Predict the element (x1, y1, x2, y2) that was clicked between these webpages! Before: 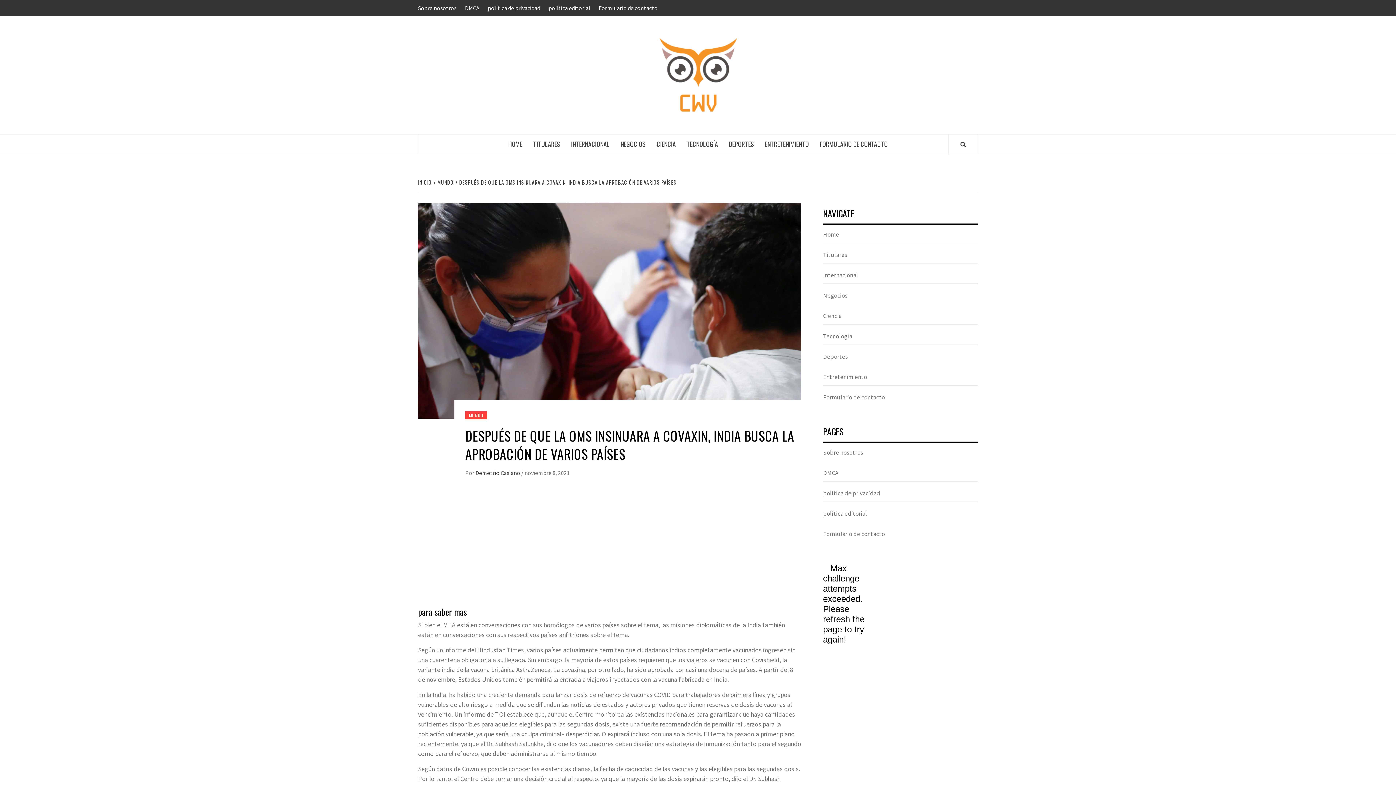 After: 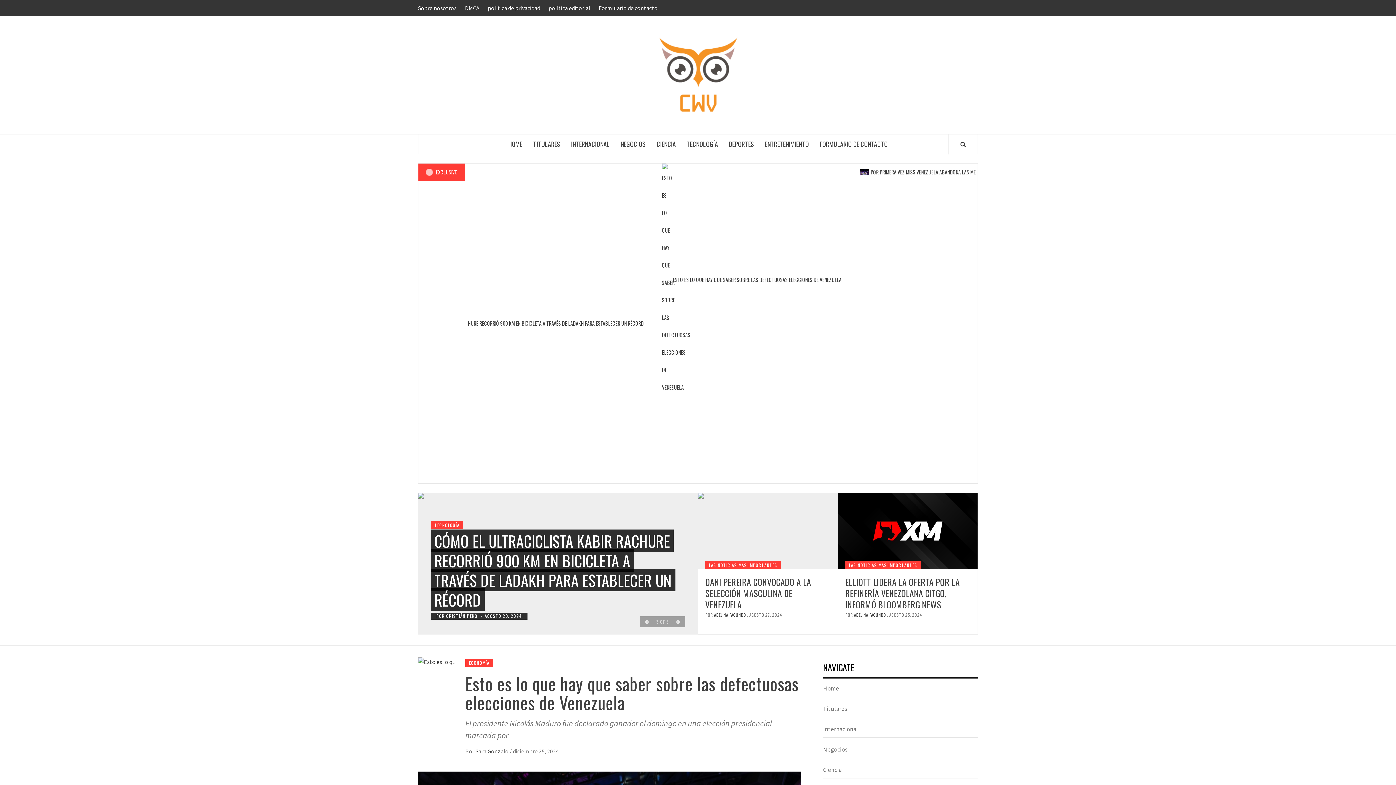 Action: bbox: (656, 34, 739, 116)